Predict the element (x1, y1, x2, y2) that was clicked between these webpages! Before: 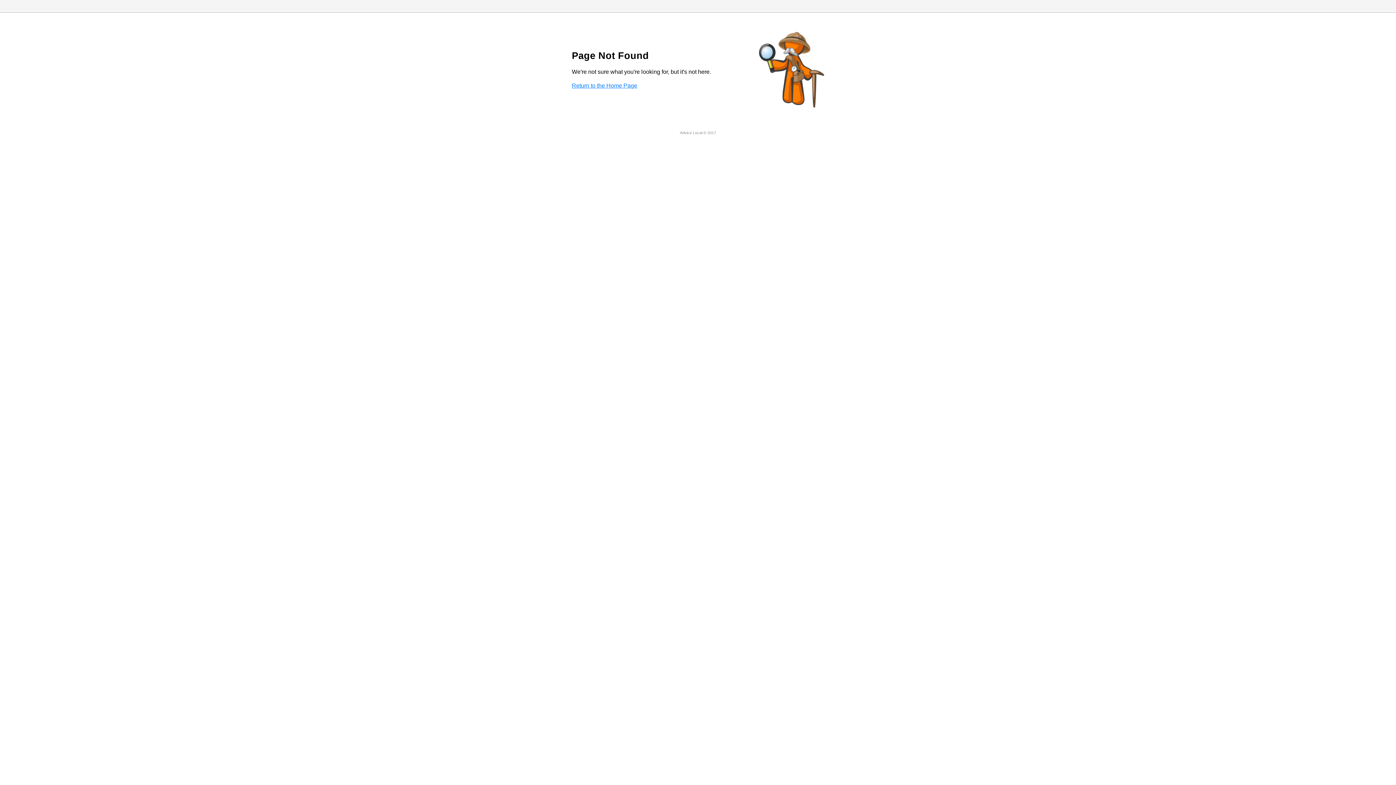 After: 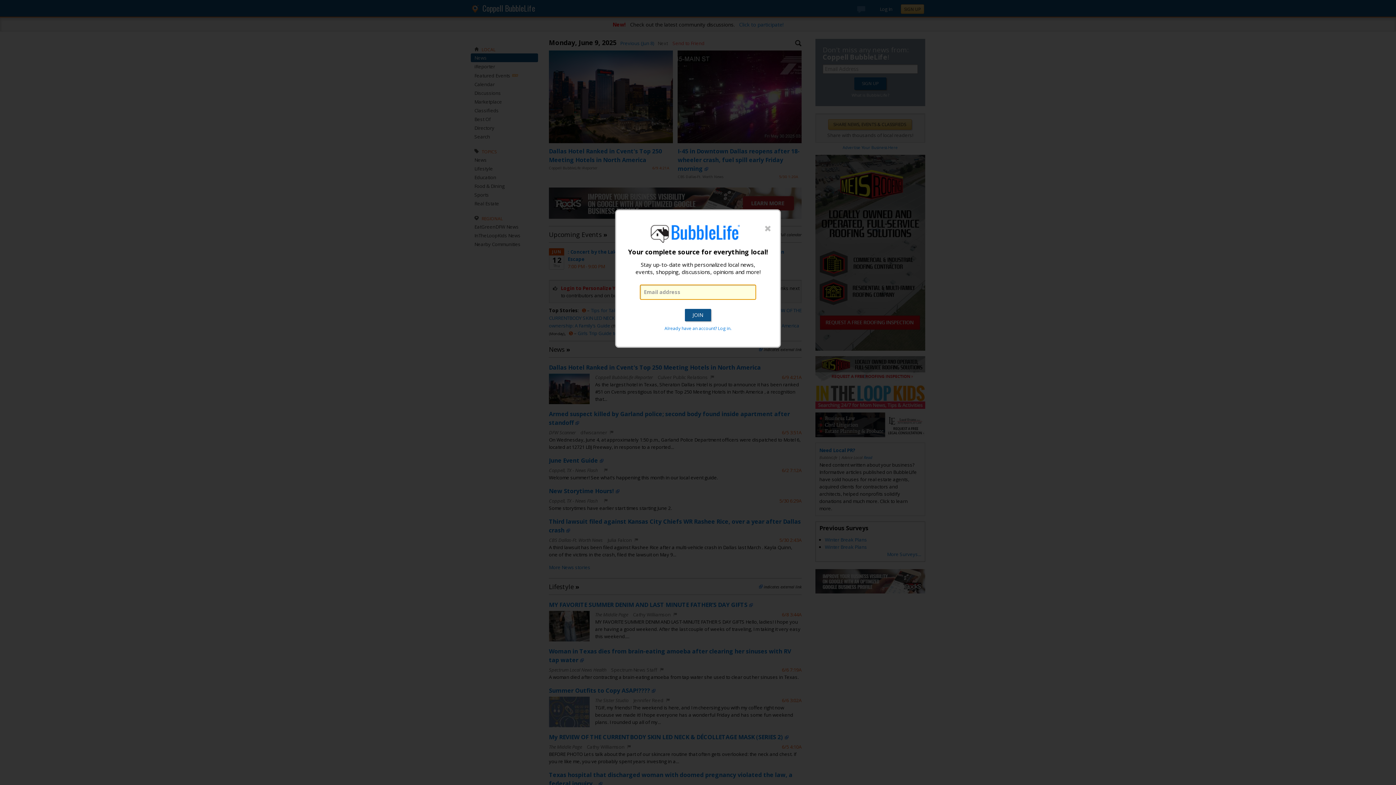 Action: bbox: (572, 82, 637, 88) label: Return to the Home Page